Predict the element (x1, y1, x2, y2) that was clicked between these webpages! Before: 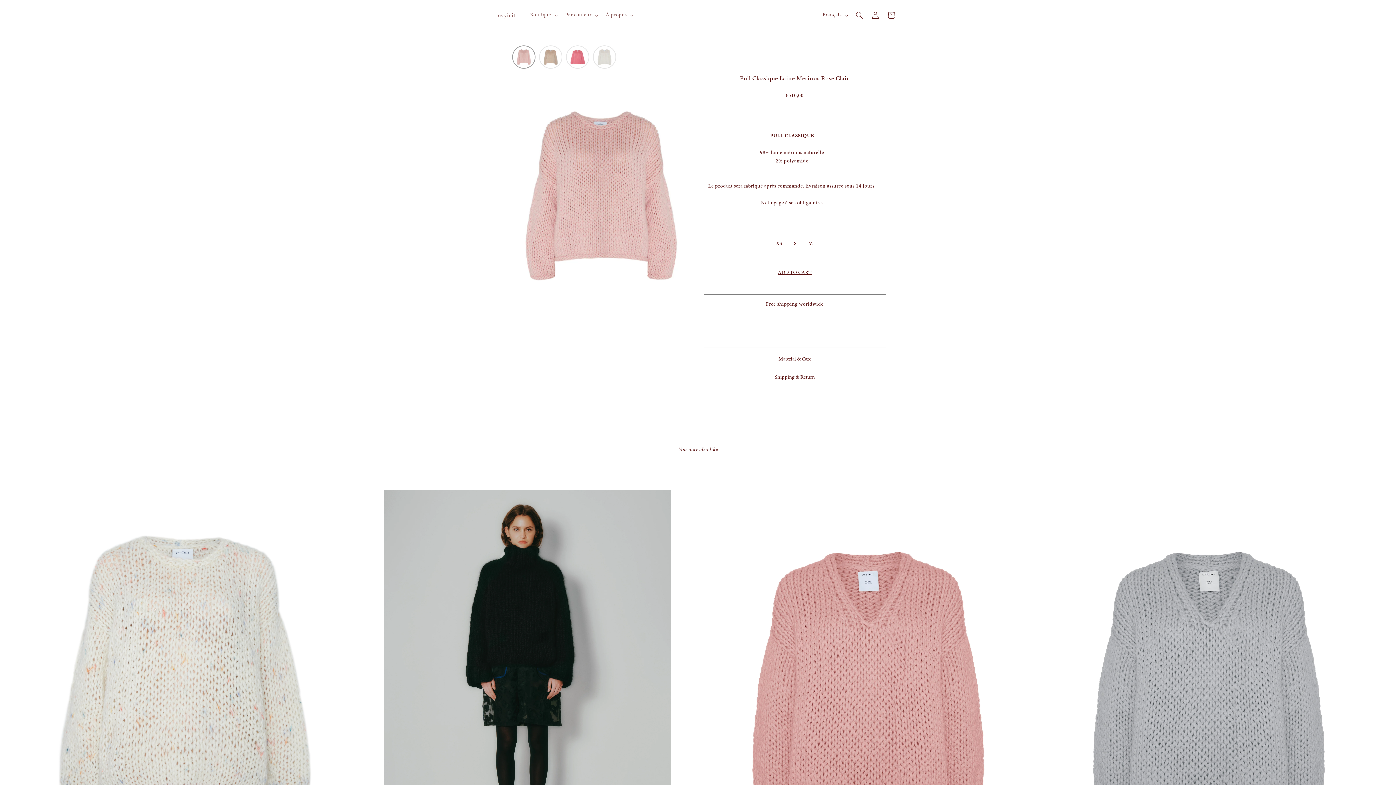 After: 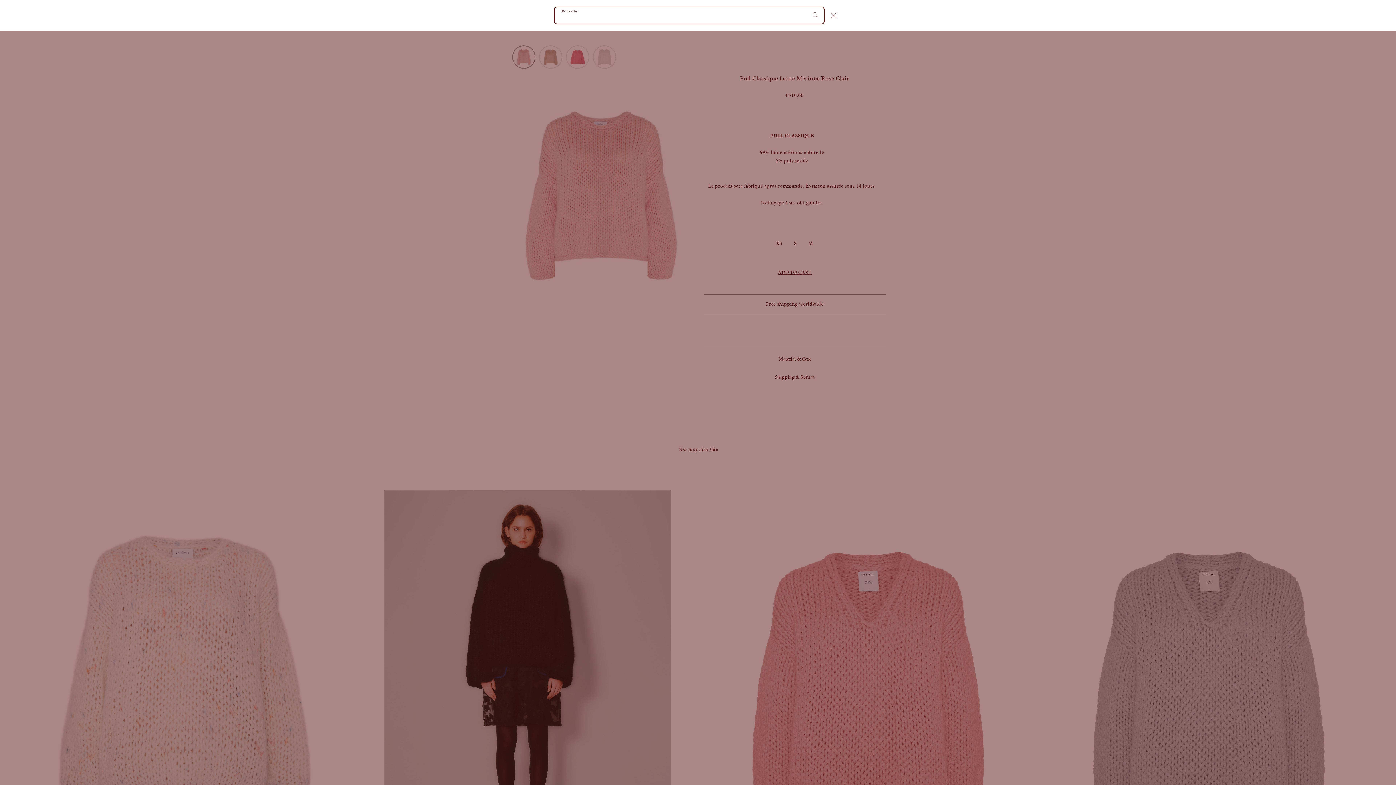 Action: bbox: (851, 7, 867, 23) label: Recherche